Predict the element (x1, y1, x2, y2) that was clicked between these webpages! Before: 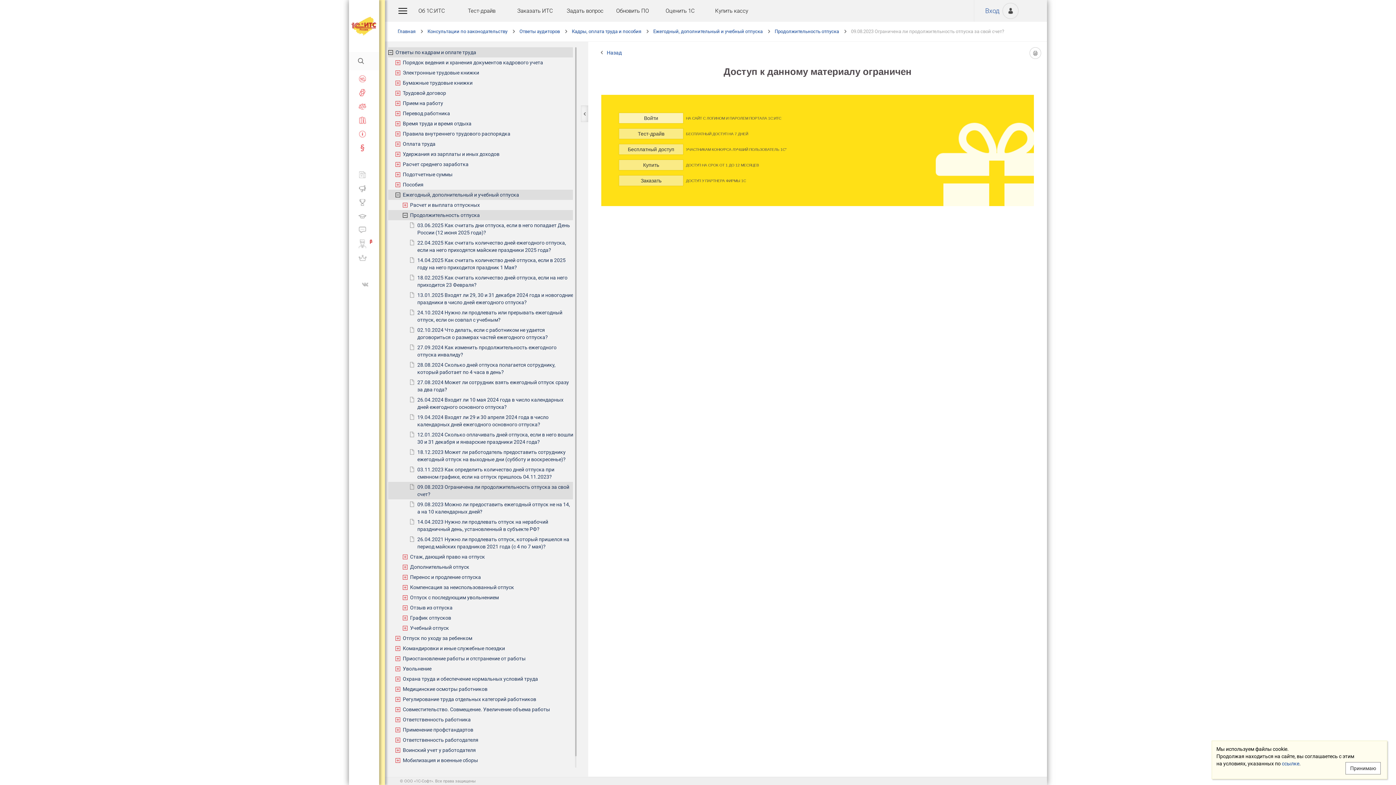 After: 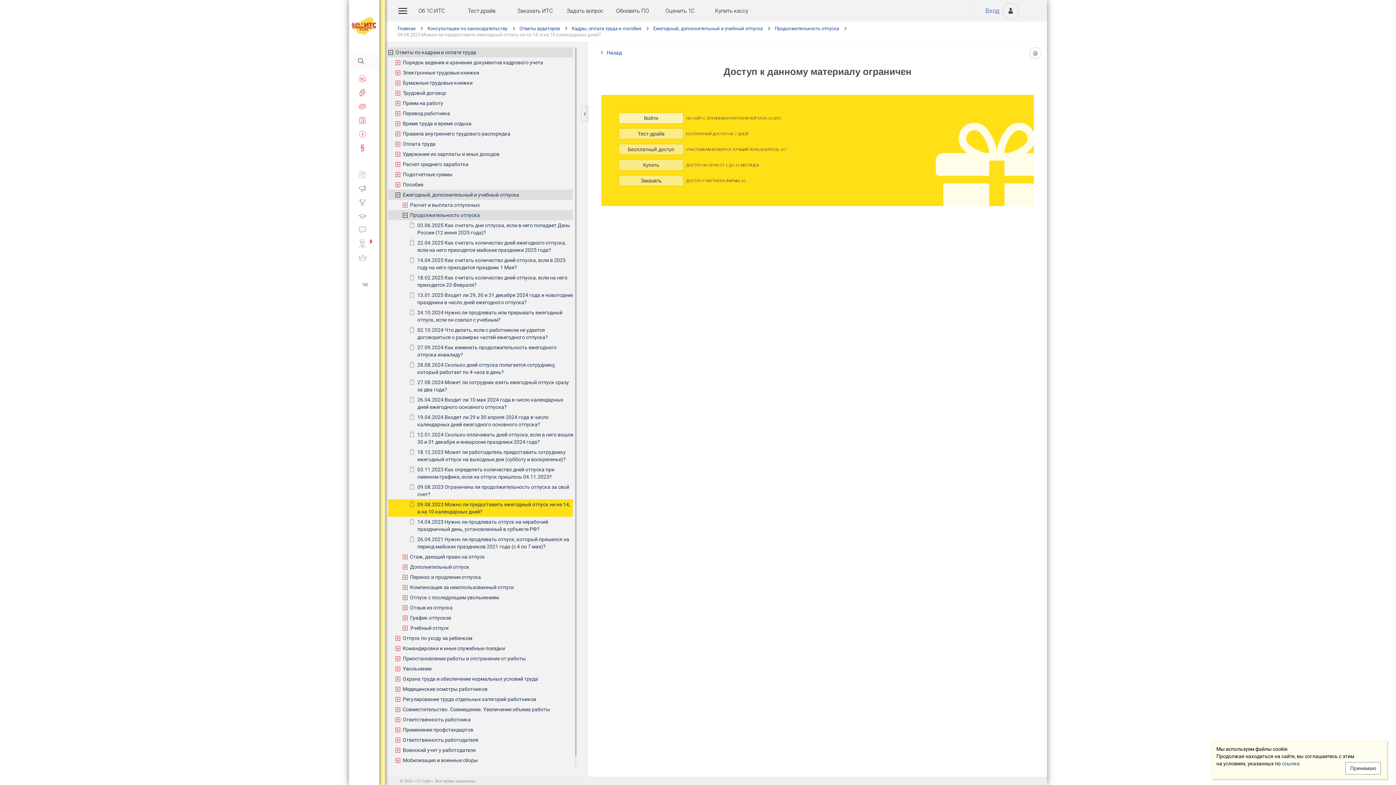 Action: label: 09.08.2023 Можно ли предоставить ежегодный отпуск не на 14, а на 10 календарных дней? bbox: (417, 499, 573, 517)